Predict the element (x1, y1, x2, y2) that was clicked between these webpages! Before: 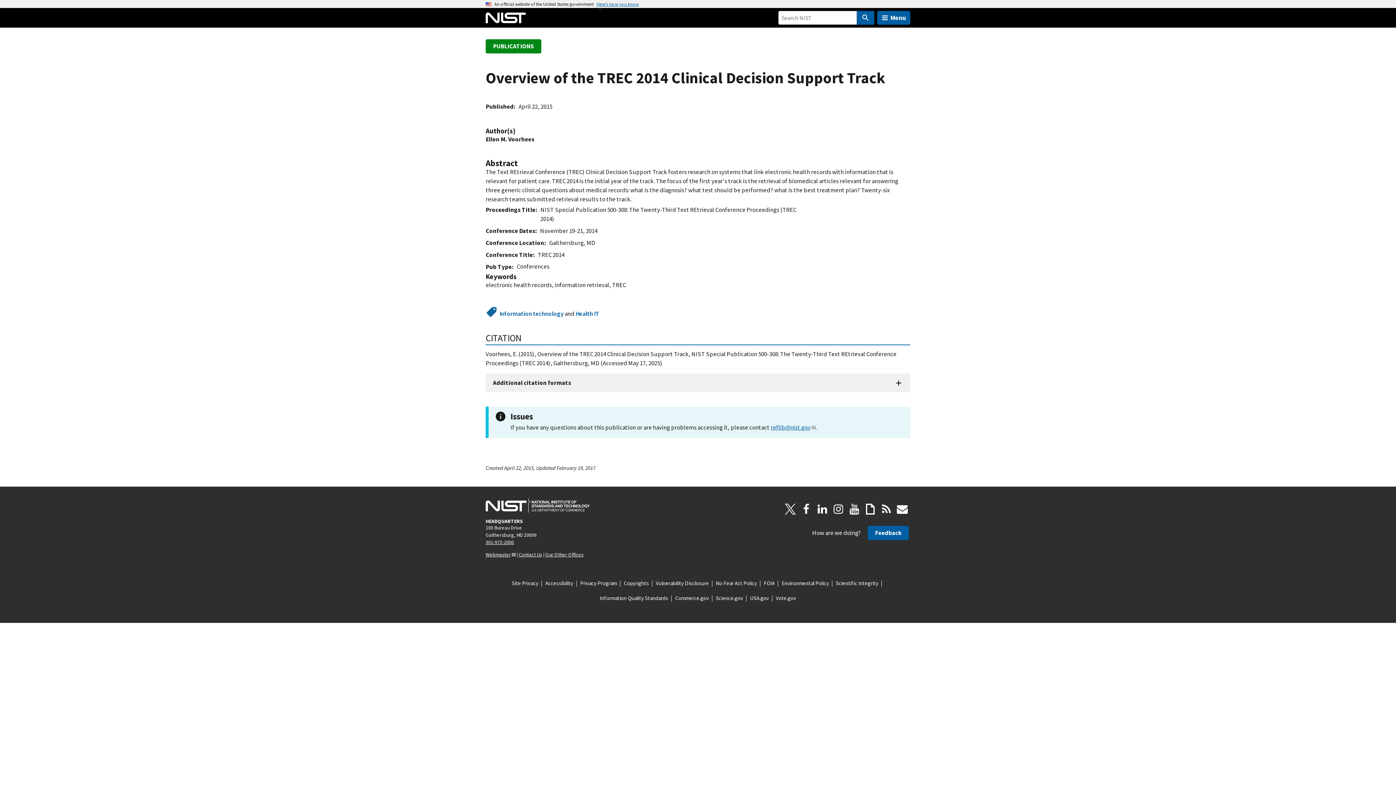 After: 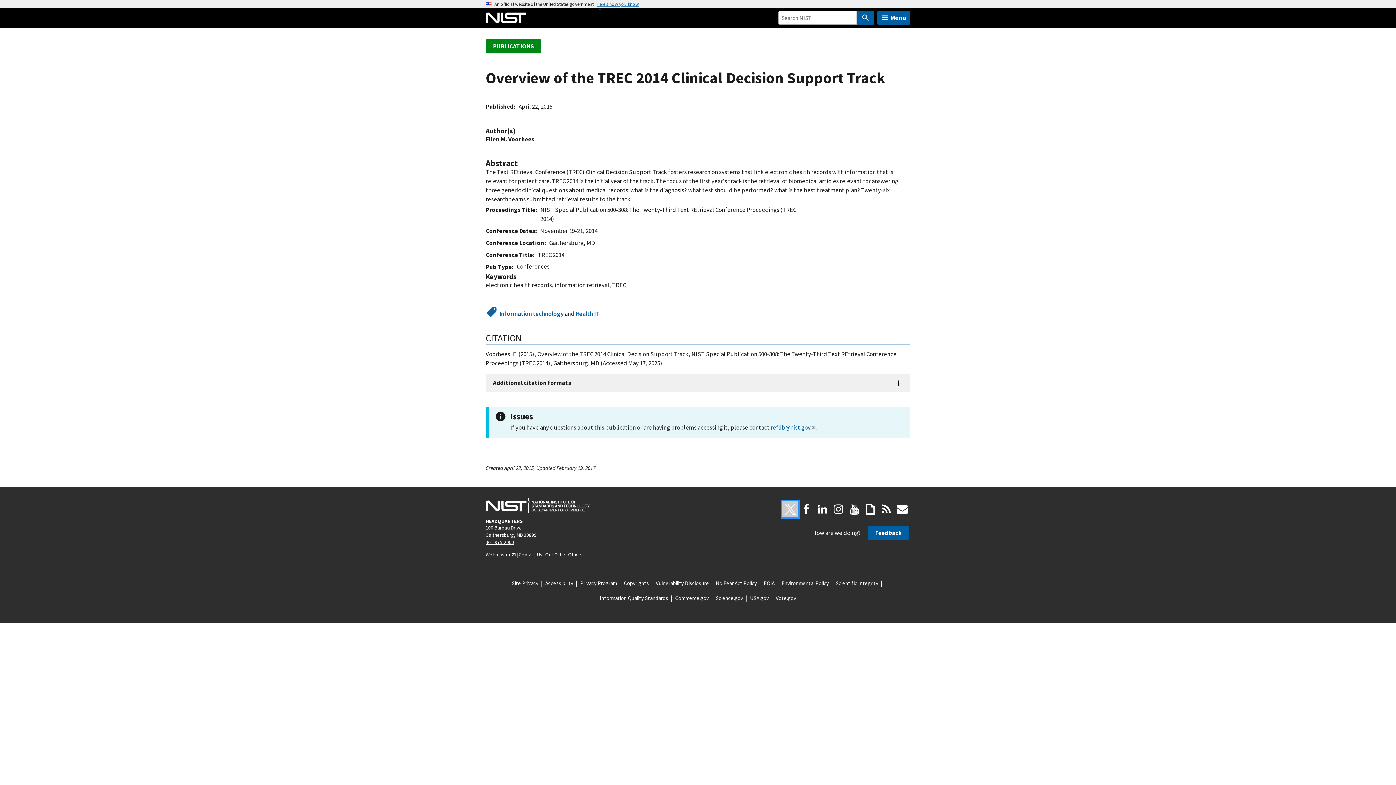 Action: bbox: (782, 501, 798, 517) label: X.com